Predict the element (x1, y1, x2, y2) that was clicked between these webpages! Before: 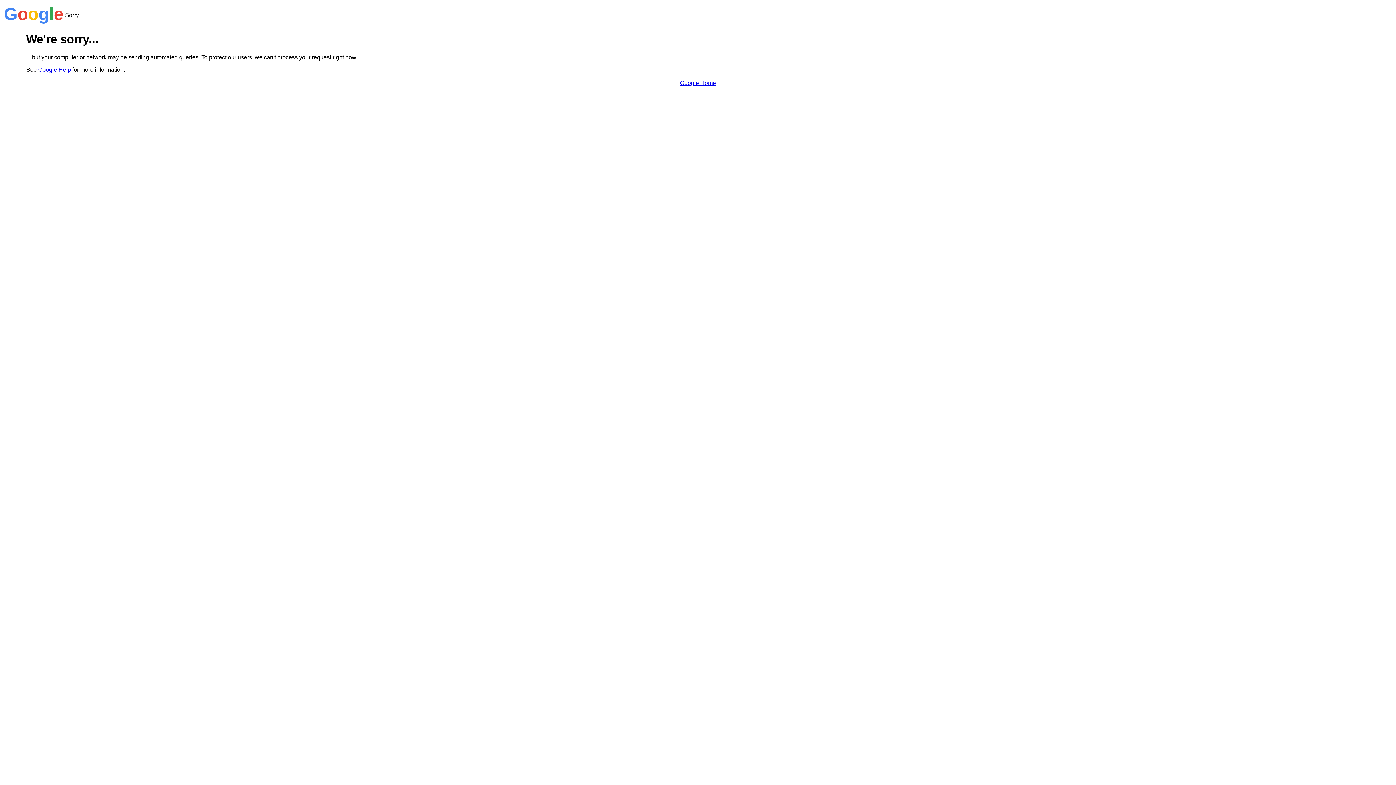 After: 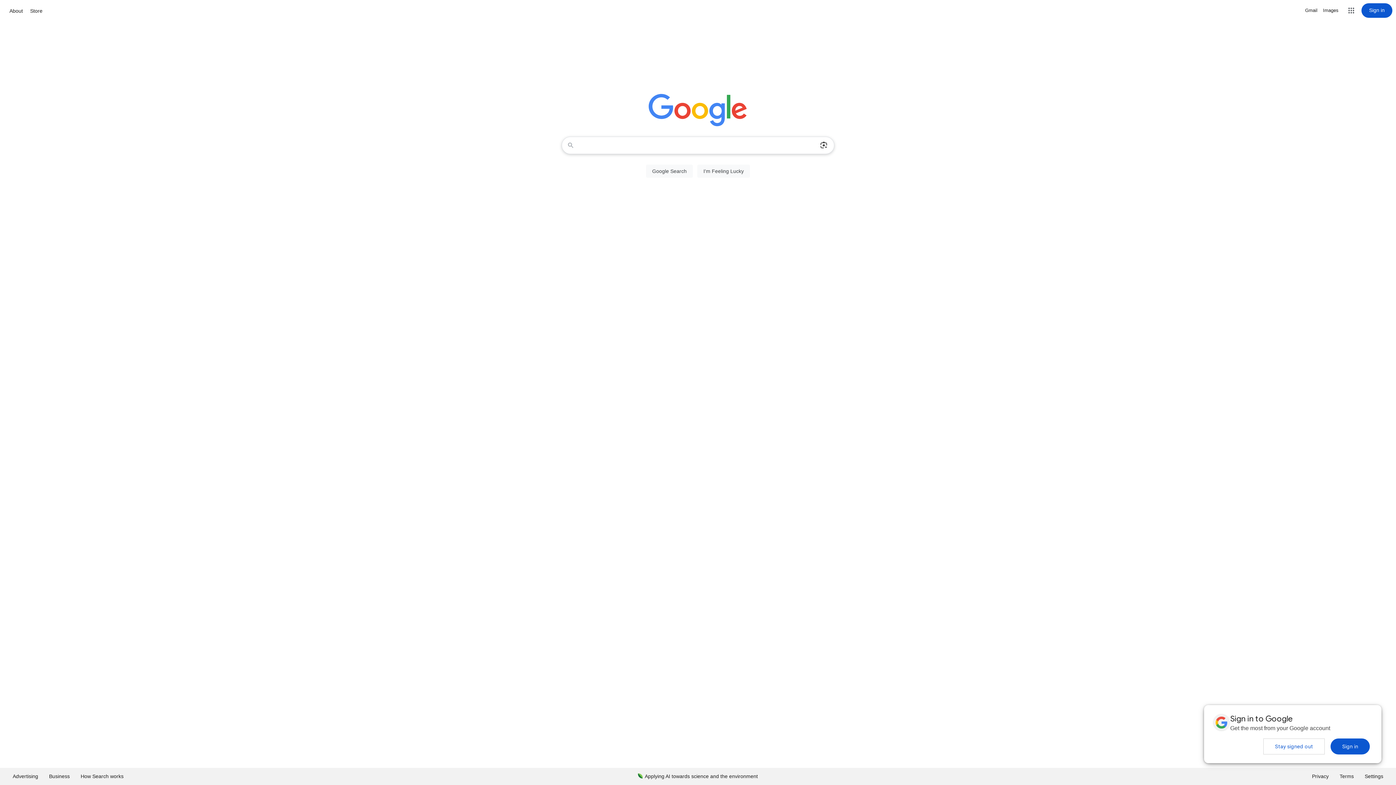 Action: bbox: (680, 79, 716, 86) label: Google Home